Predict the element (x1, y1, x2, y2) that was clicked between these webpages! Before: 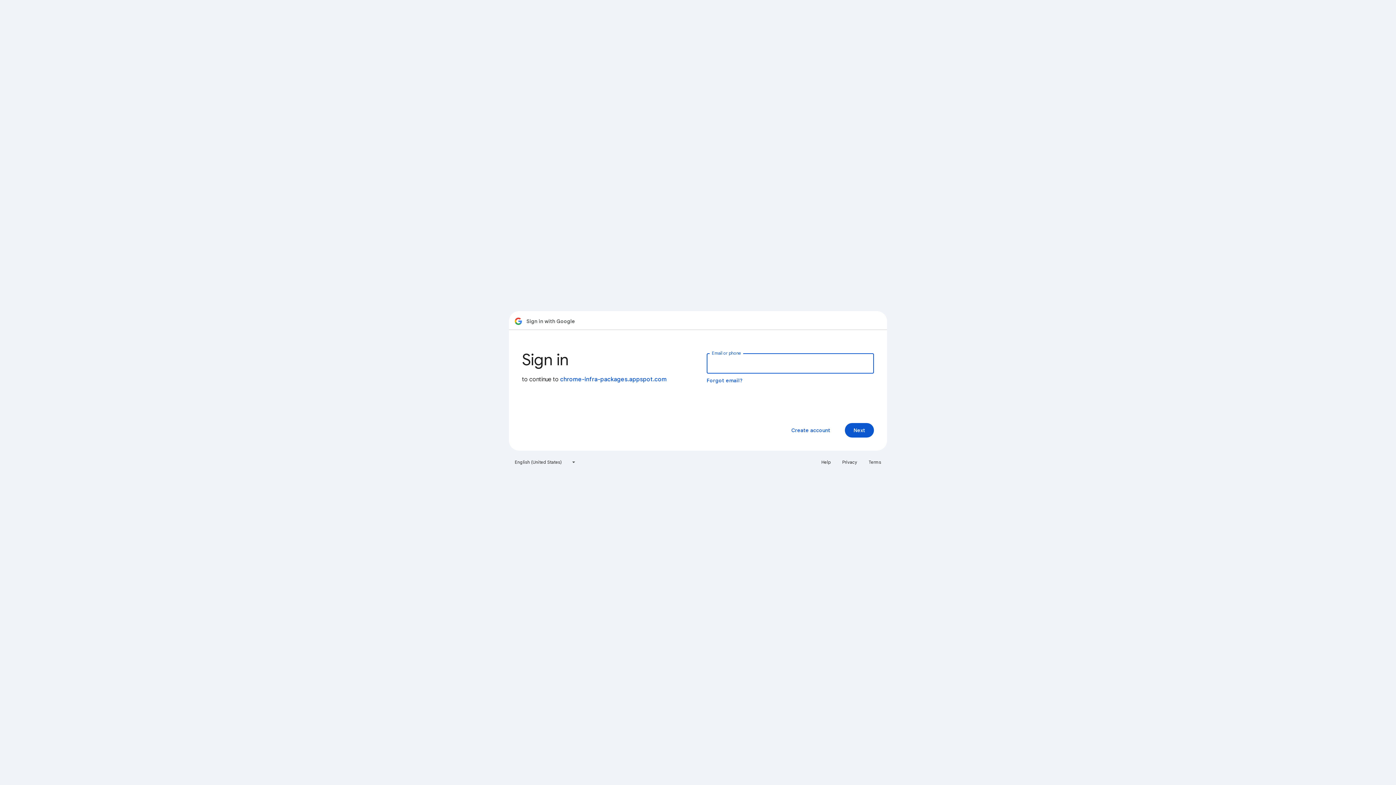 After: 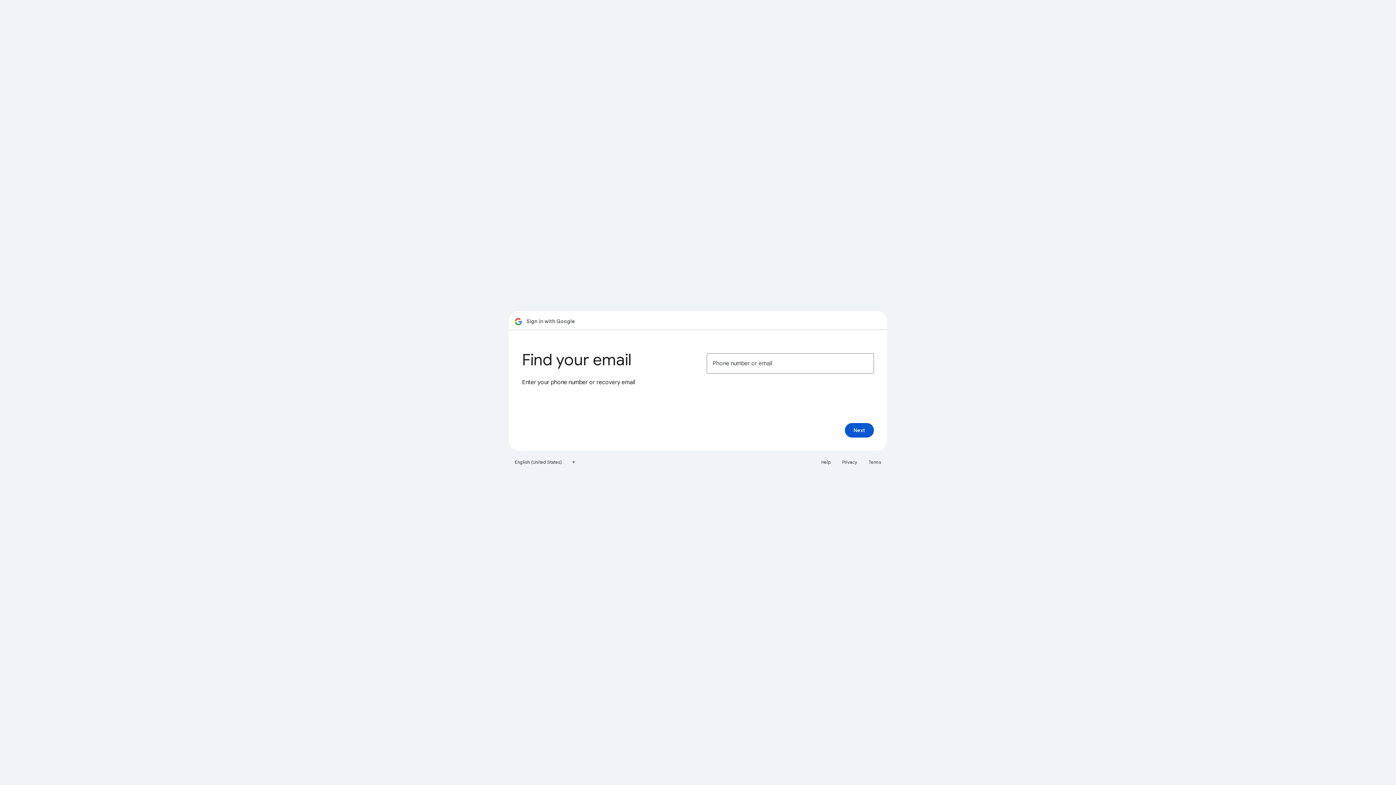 Action: bbox: (706, 377, 743, 384) label: Forgot email?